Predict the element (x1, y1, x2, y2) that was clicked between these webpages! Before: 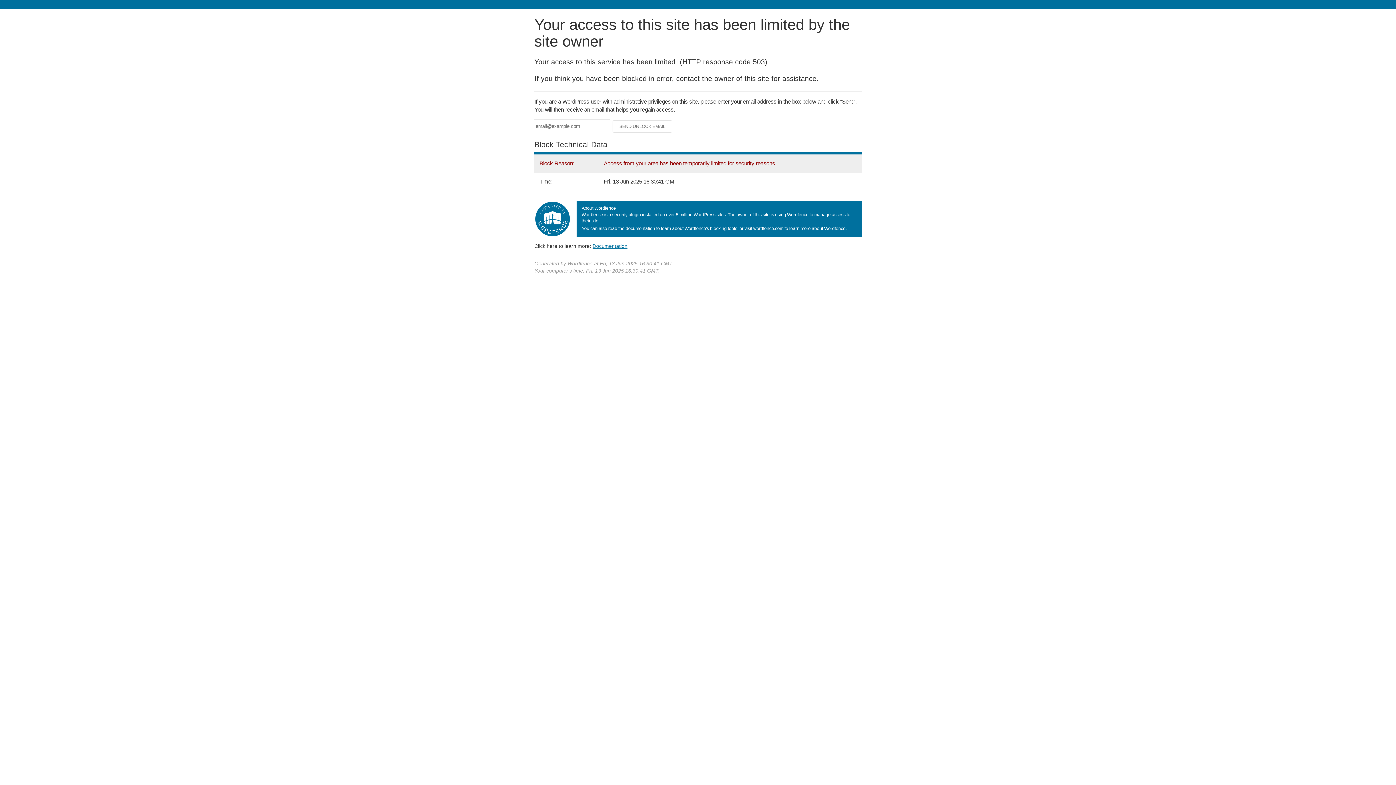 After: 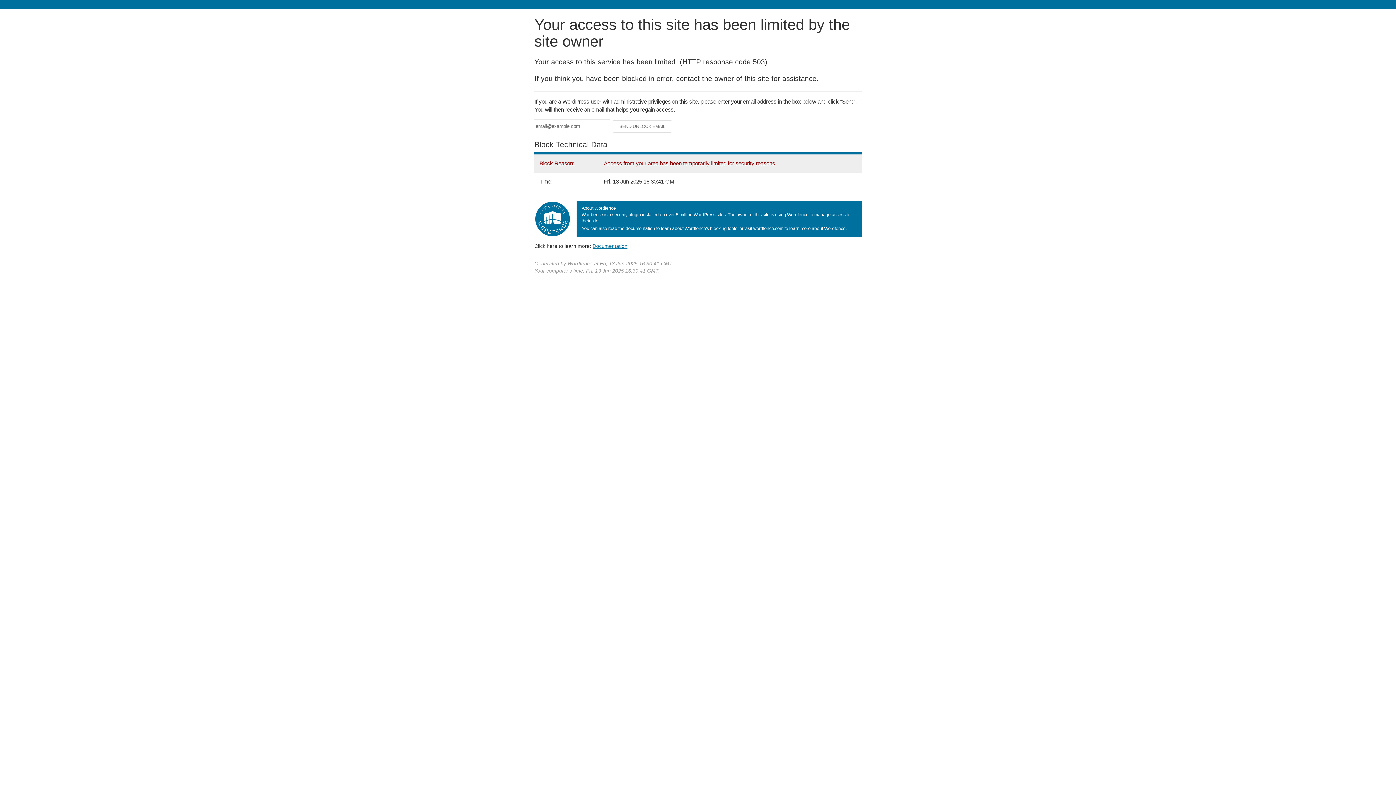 Action: bbox: (592, 243, 627, 248) label: Documentation